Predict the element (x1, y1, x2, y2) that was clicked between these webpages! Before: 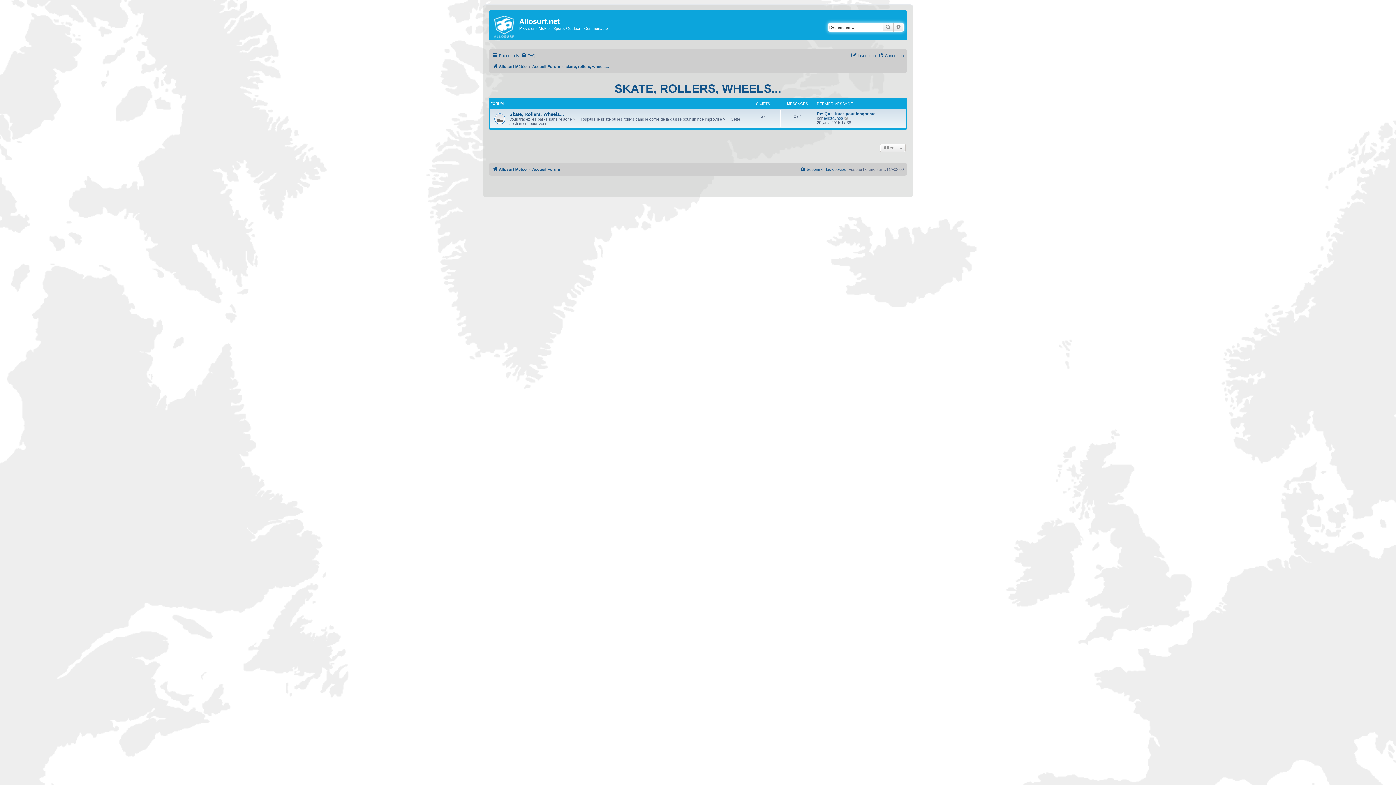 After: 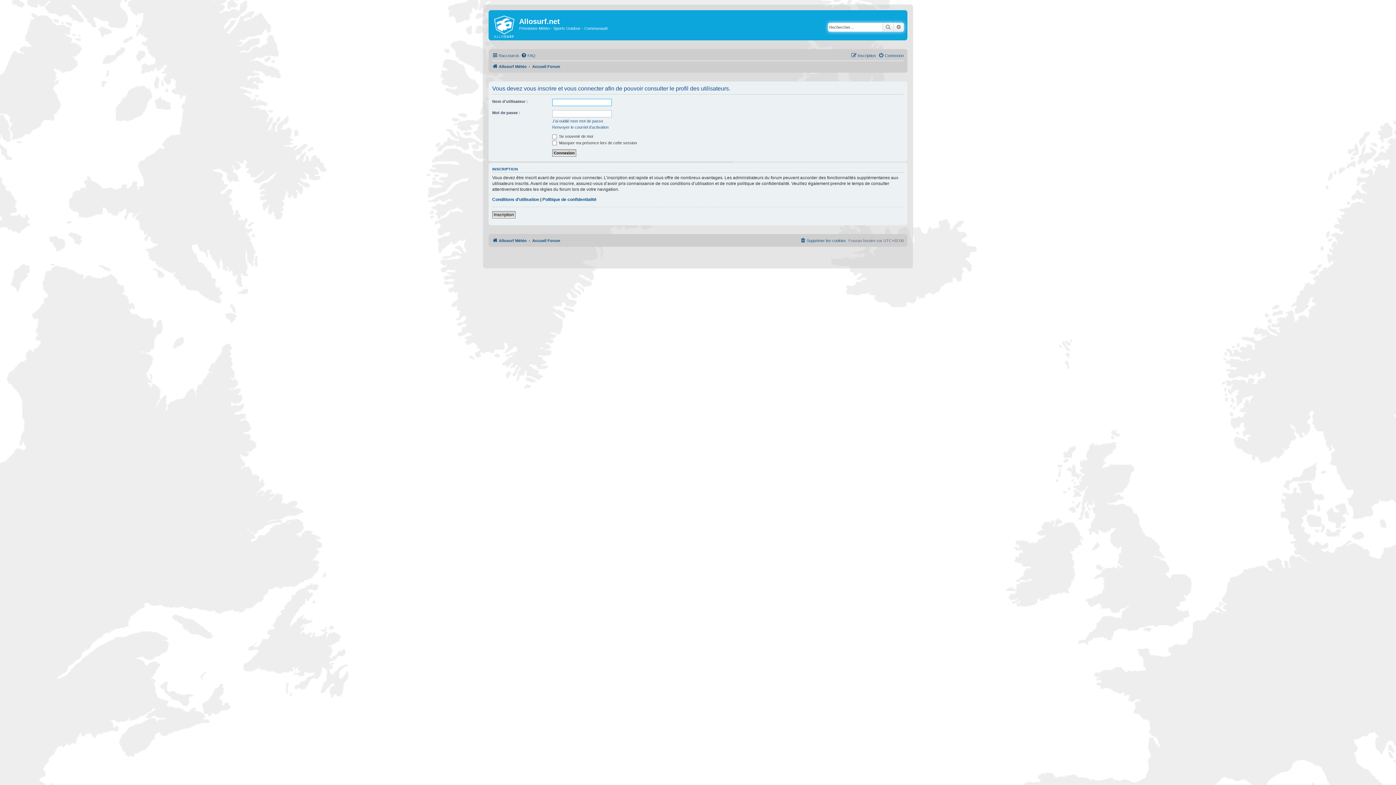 Action: bbox: (824, 115, 843, 120) label: adietaunos